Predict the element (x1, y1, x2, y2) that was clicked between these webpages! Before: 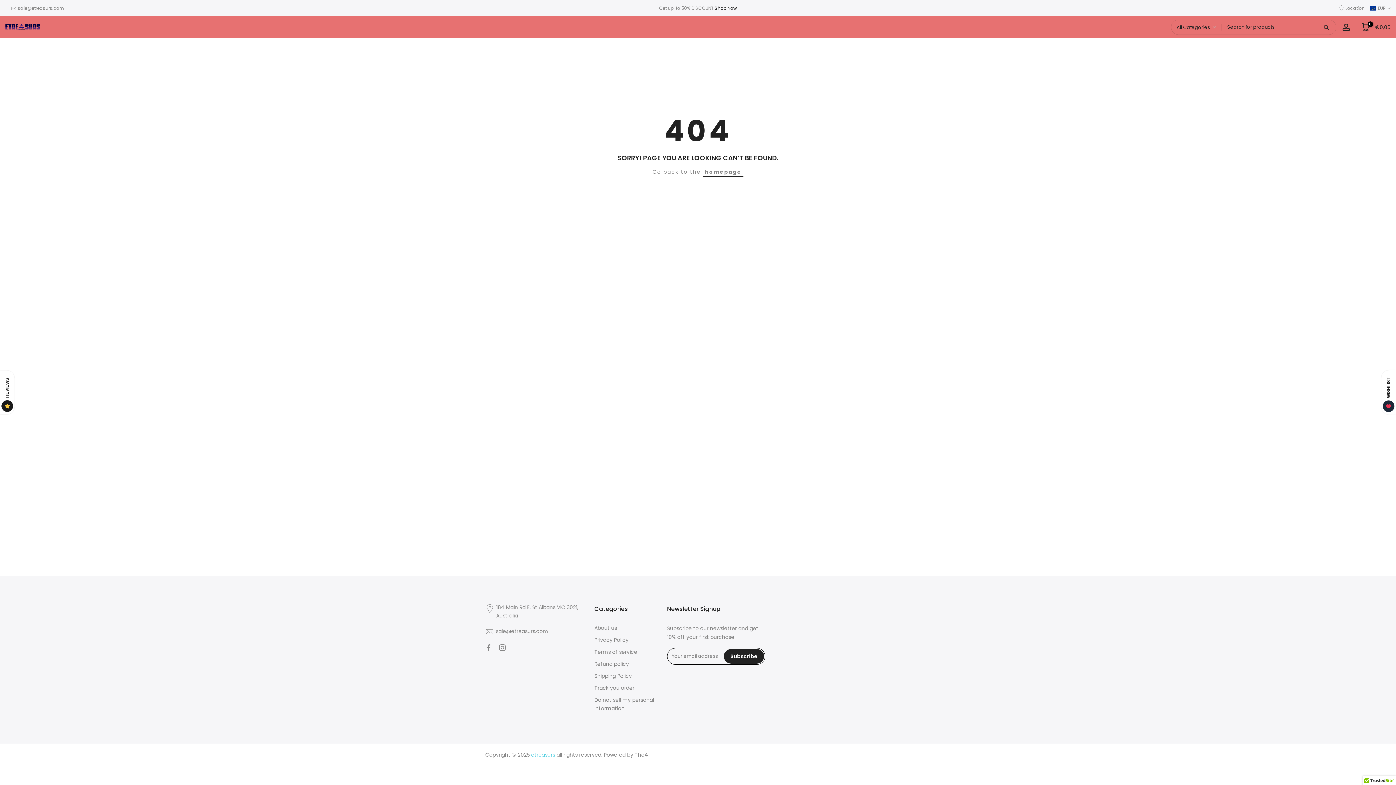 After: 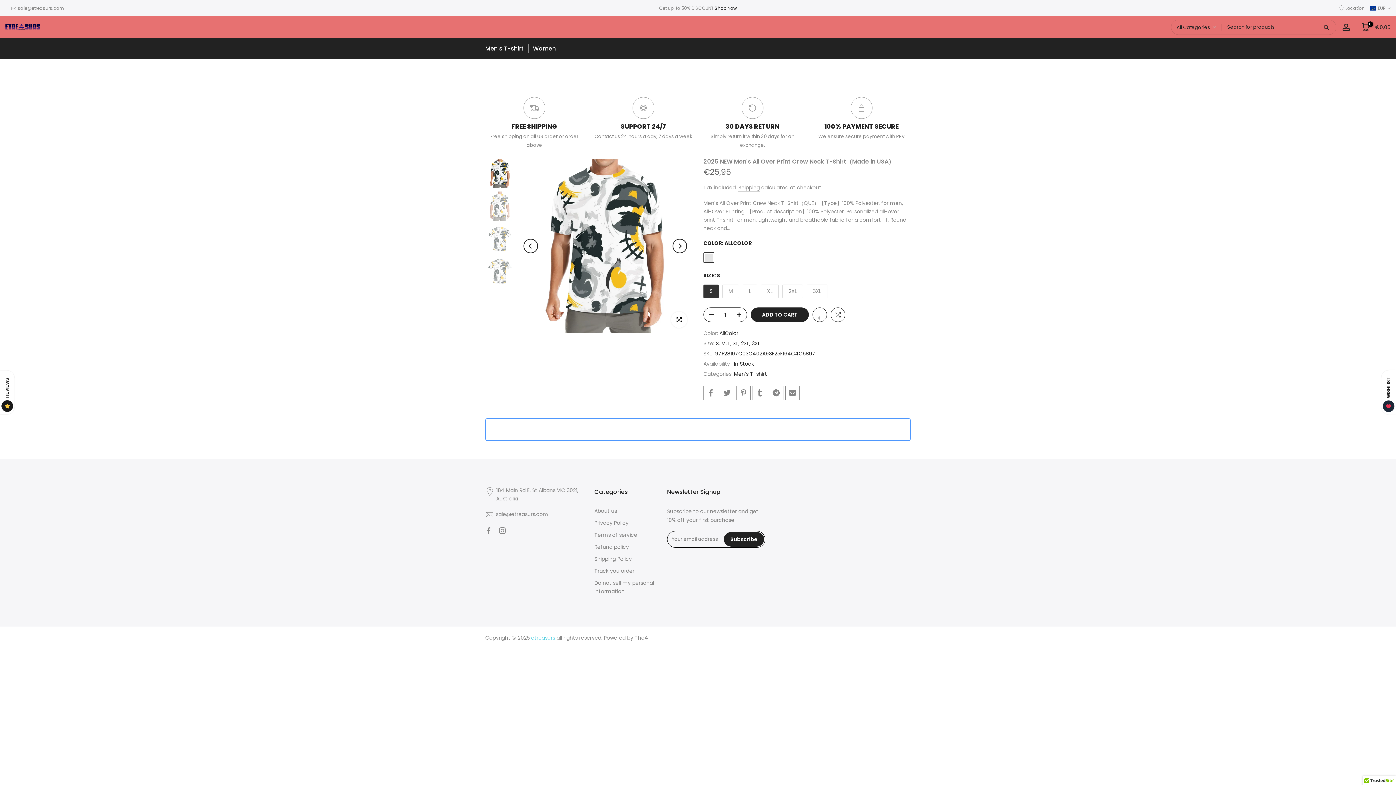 Action: bbox: (5, 22, 40, 31)